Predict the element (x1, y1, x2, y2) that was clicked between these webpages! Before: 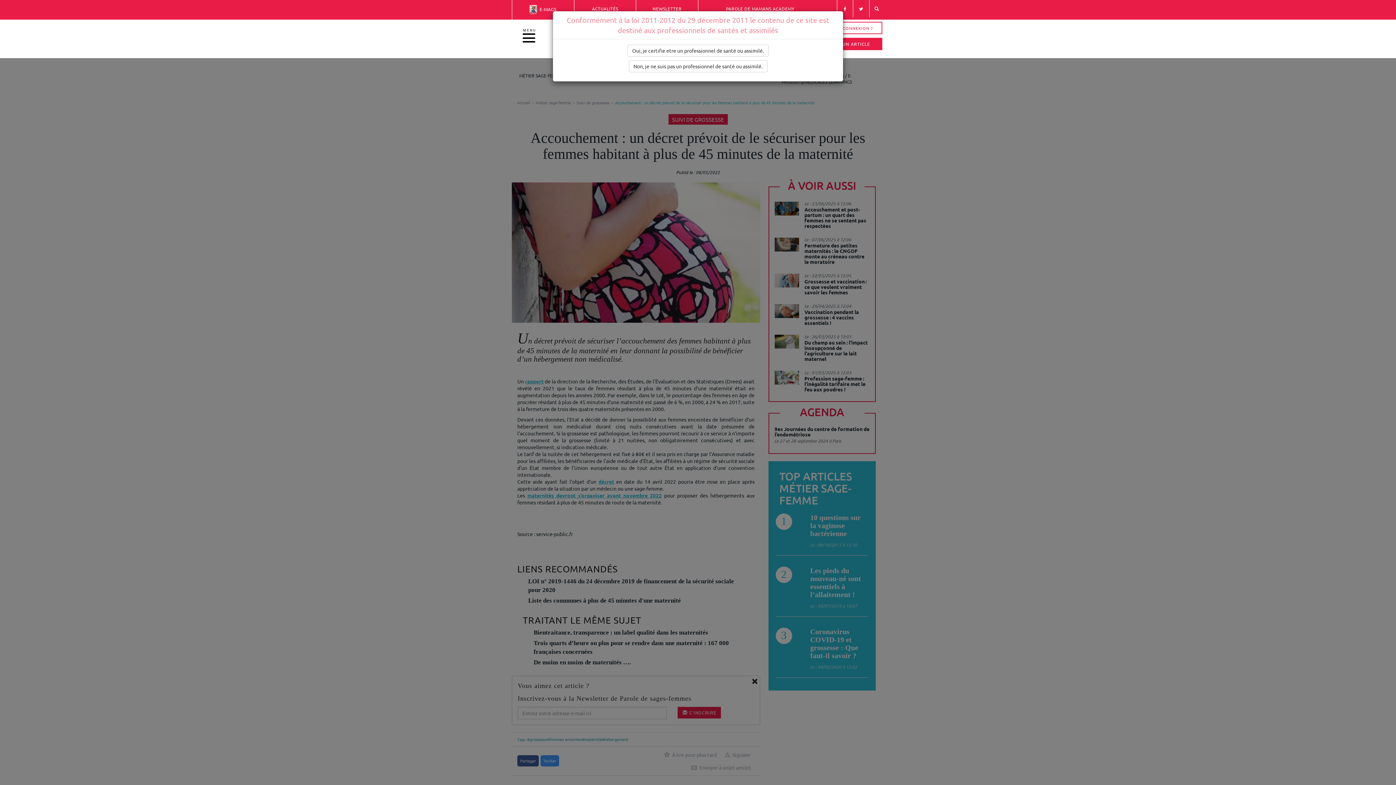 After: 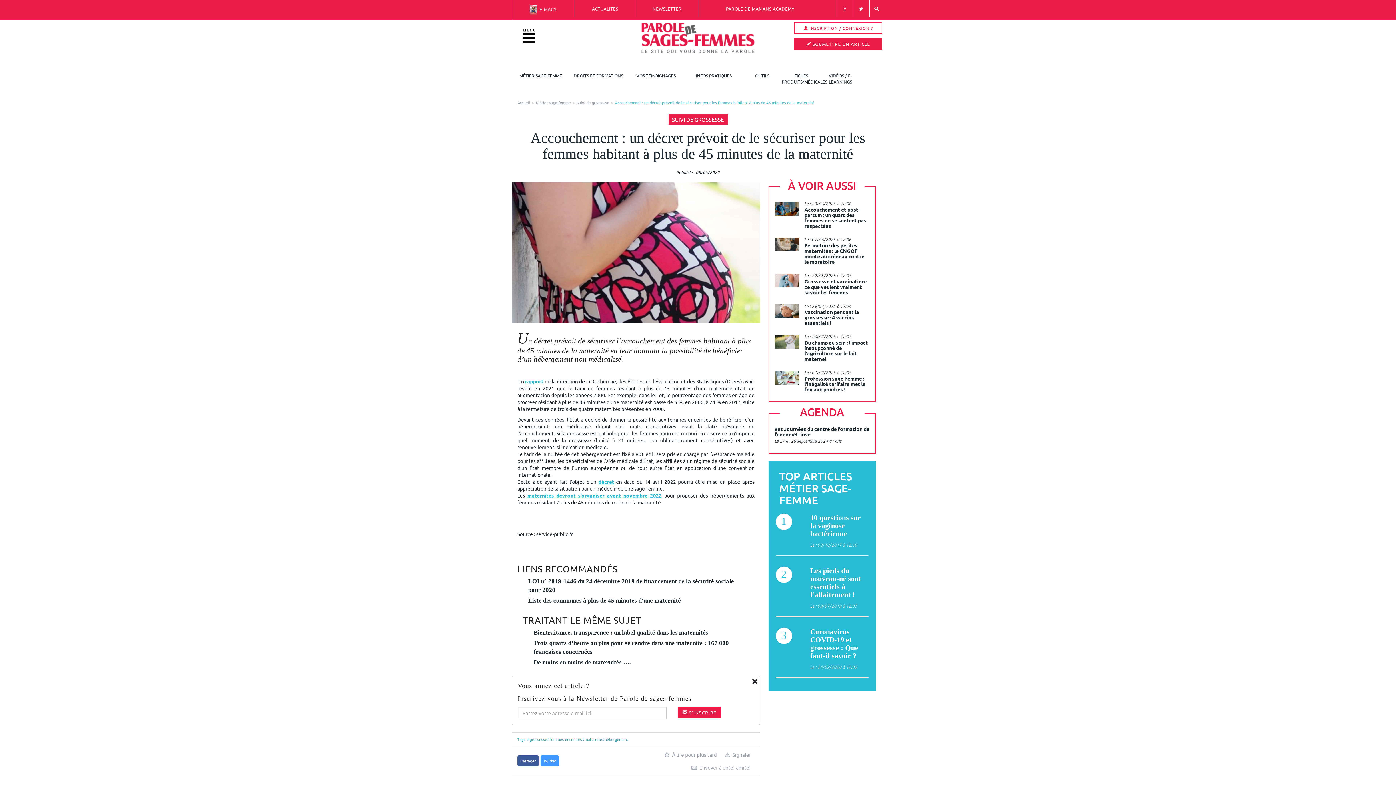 Action: label: Oui, je certifie etre un professionnel de santé ou assimilé. bbox: (627, 44, 768, 56)